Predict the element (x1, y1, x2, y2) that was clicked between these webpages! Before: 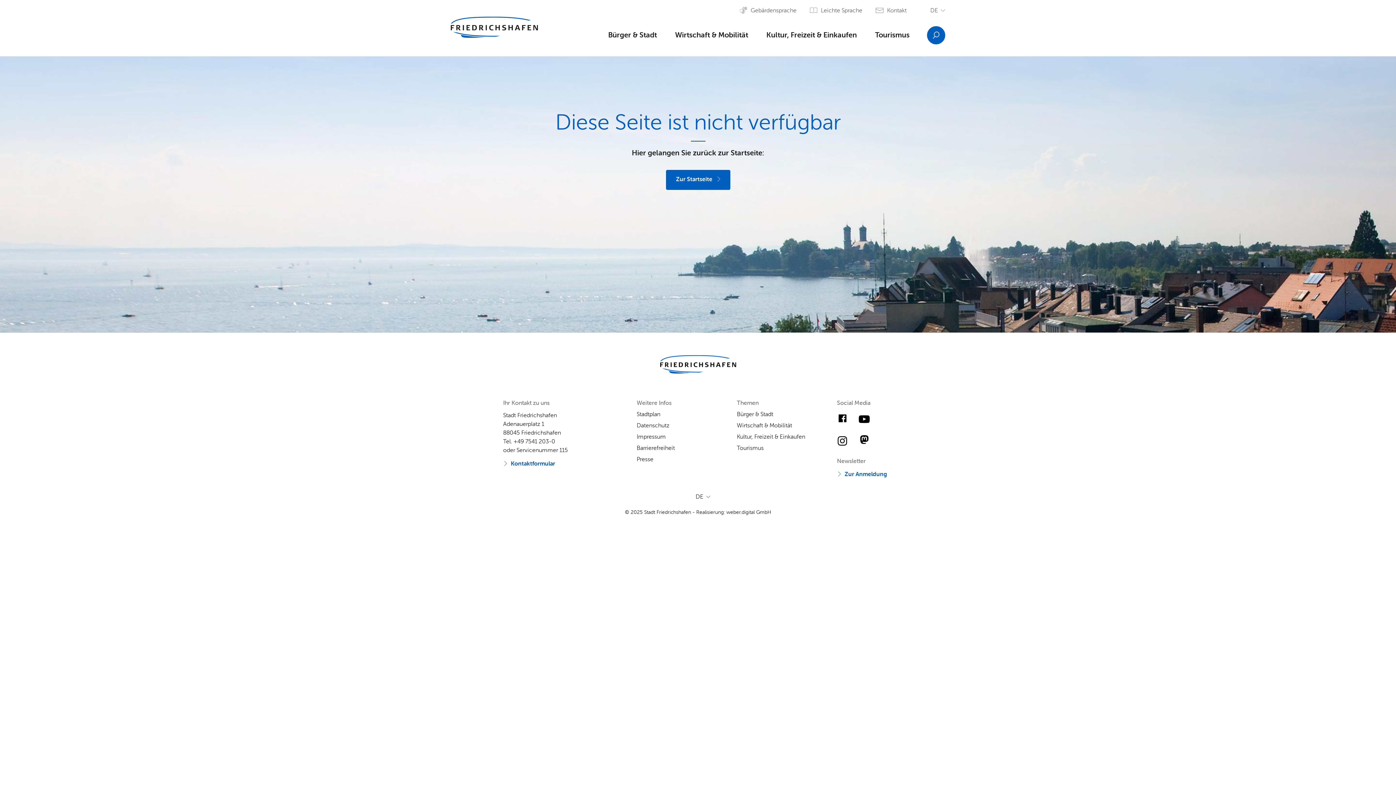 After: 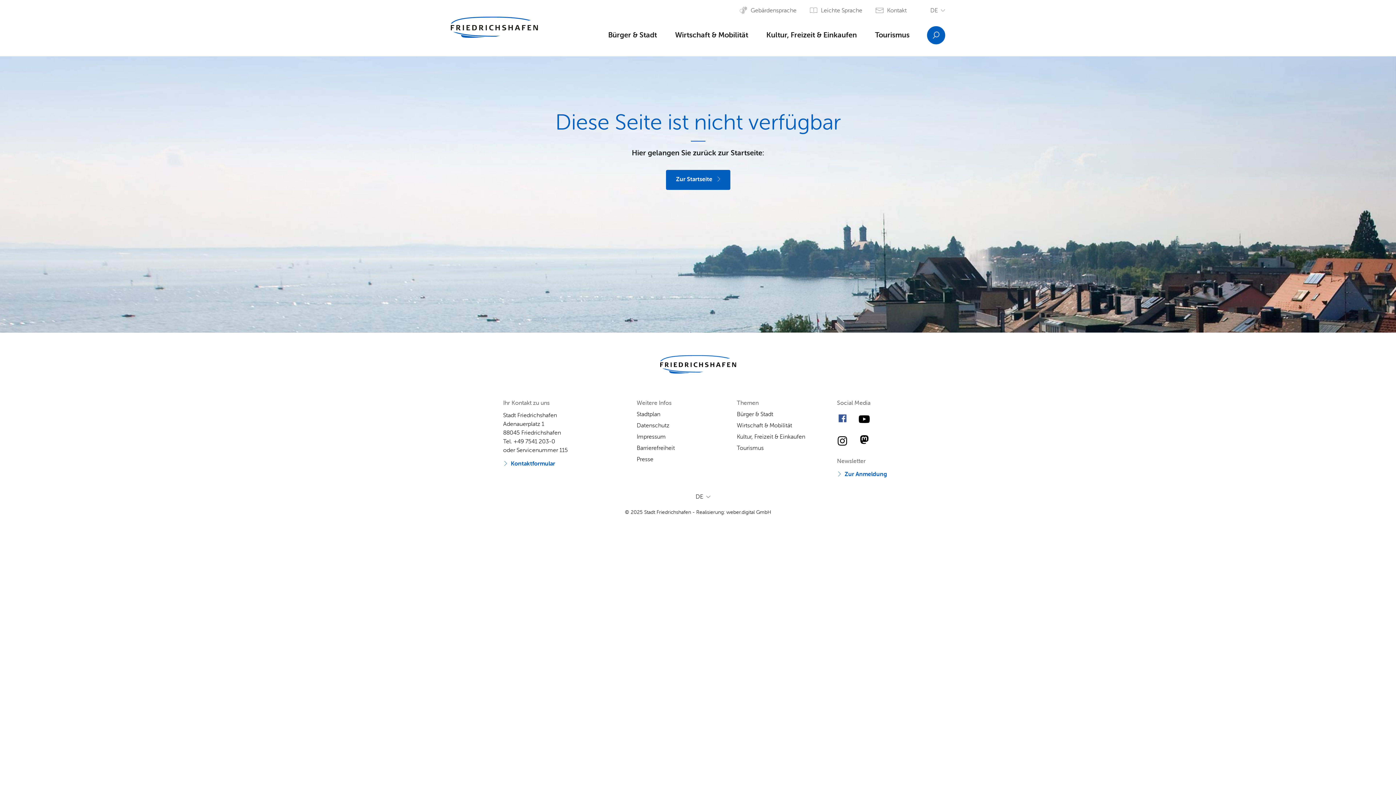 Action: bbox: (831, 409, 853, 429) label: Zum Facebook-Profil wechseln